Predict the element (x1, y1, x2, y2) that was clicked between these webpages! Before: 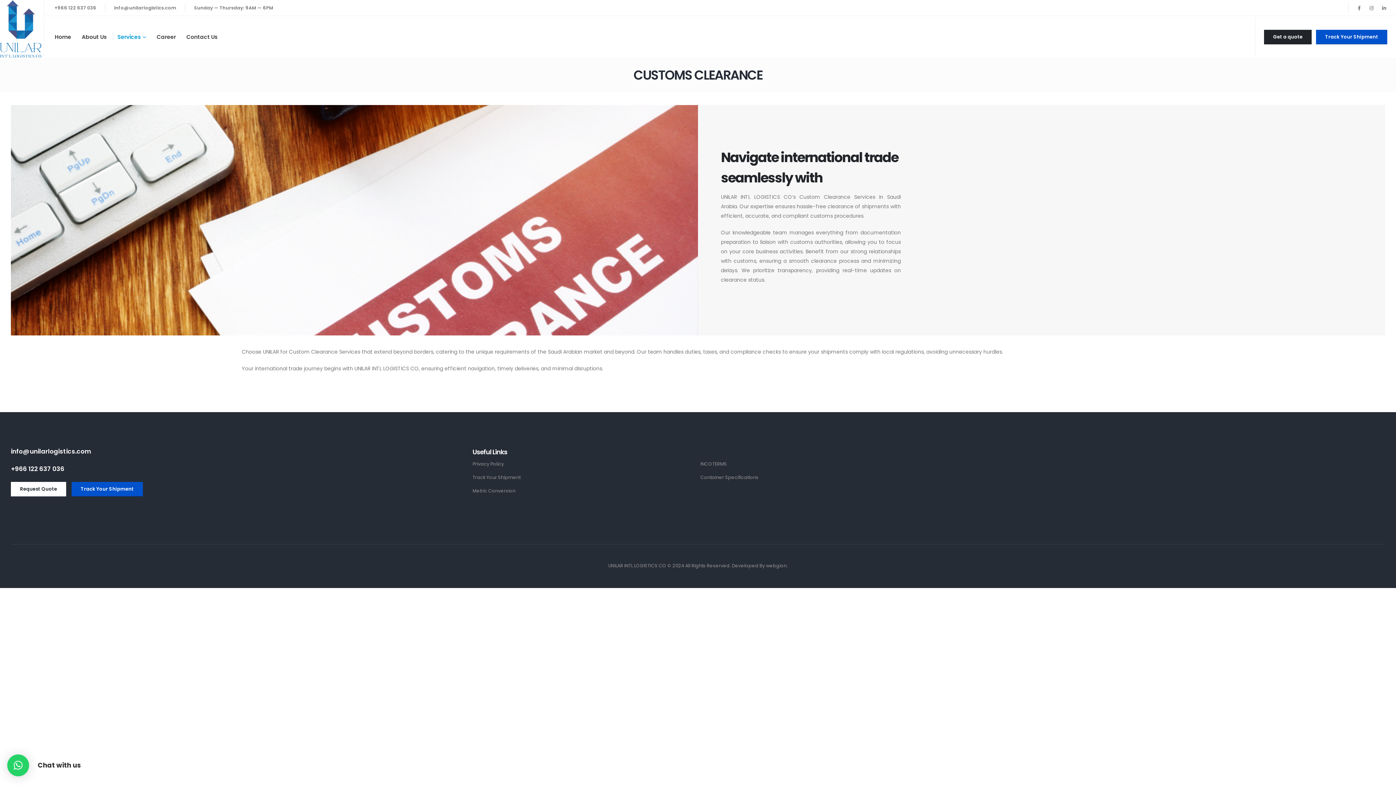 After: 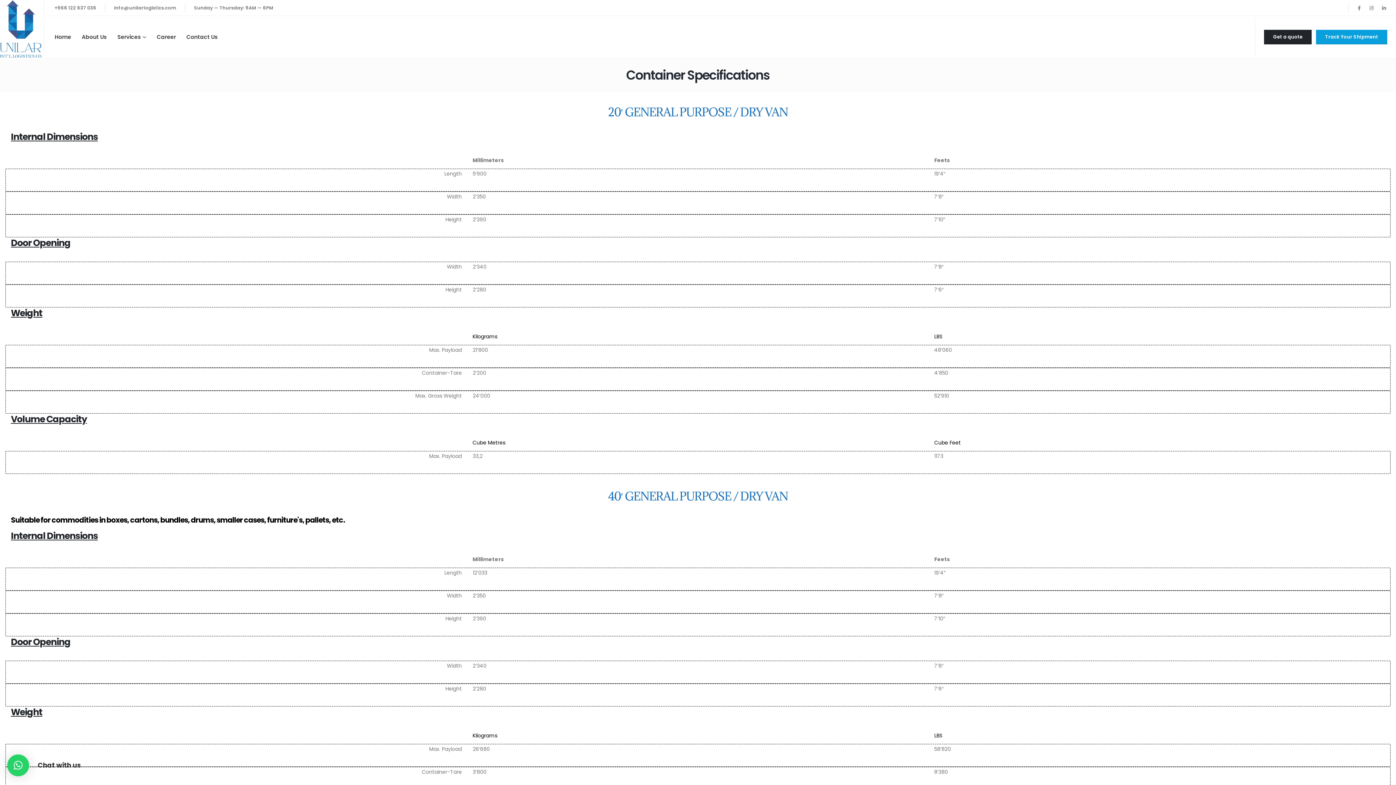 Action: bbox: (700, 474, 758, 480) label: Container Specifications